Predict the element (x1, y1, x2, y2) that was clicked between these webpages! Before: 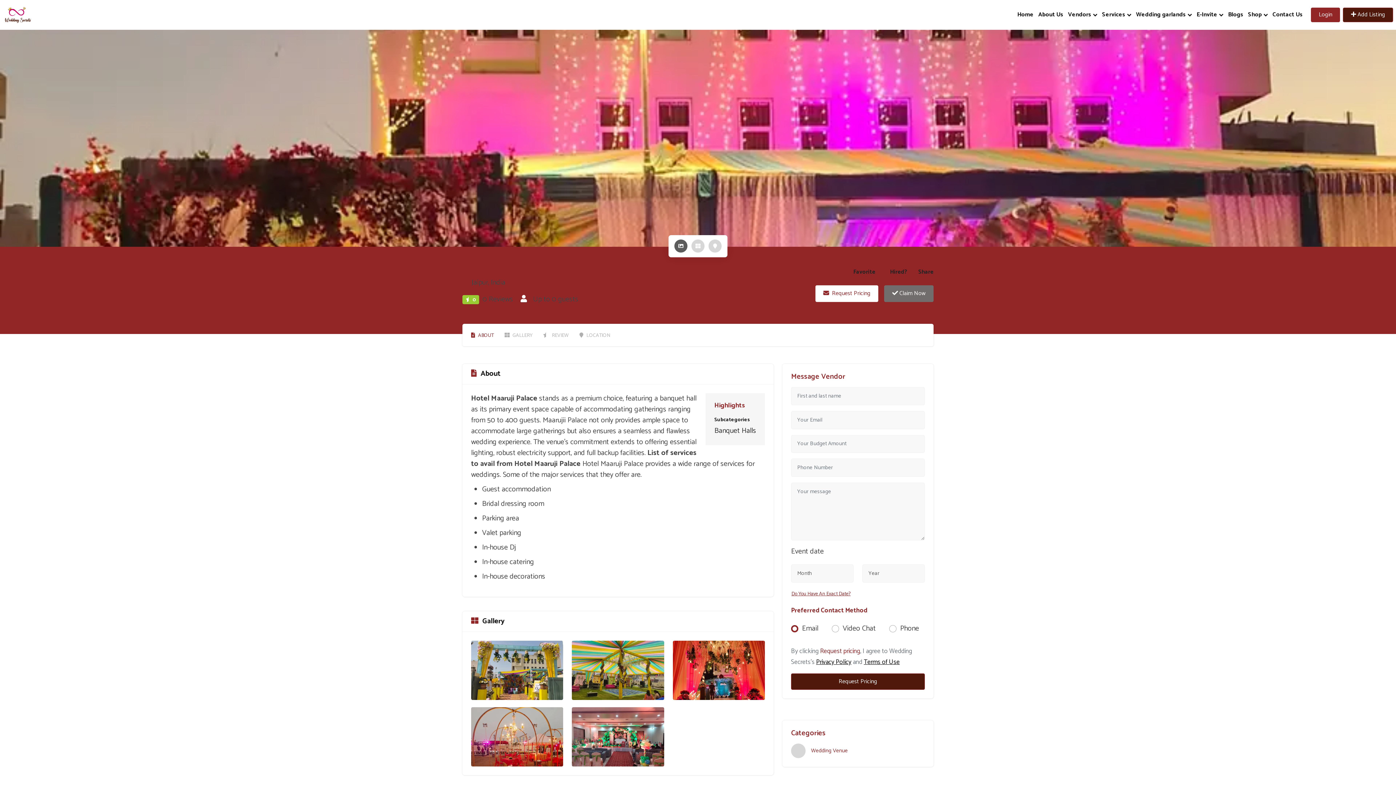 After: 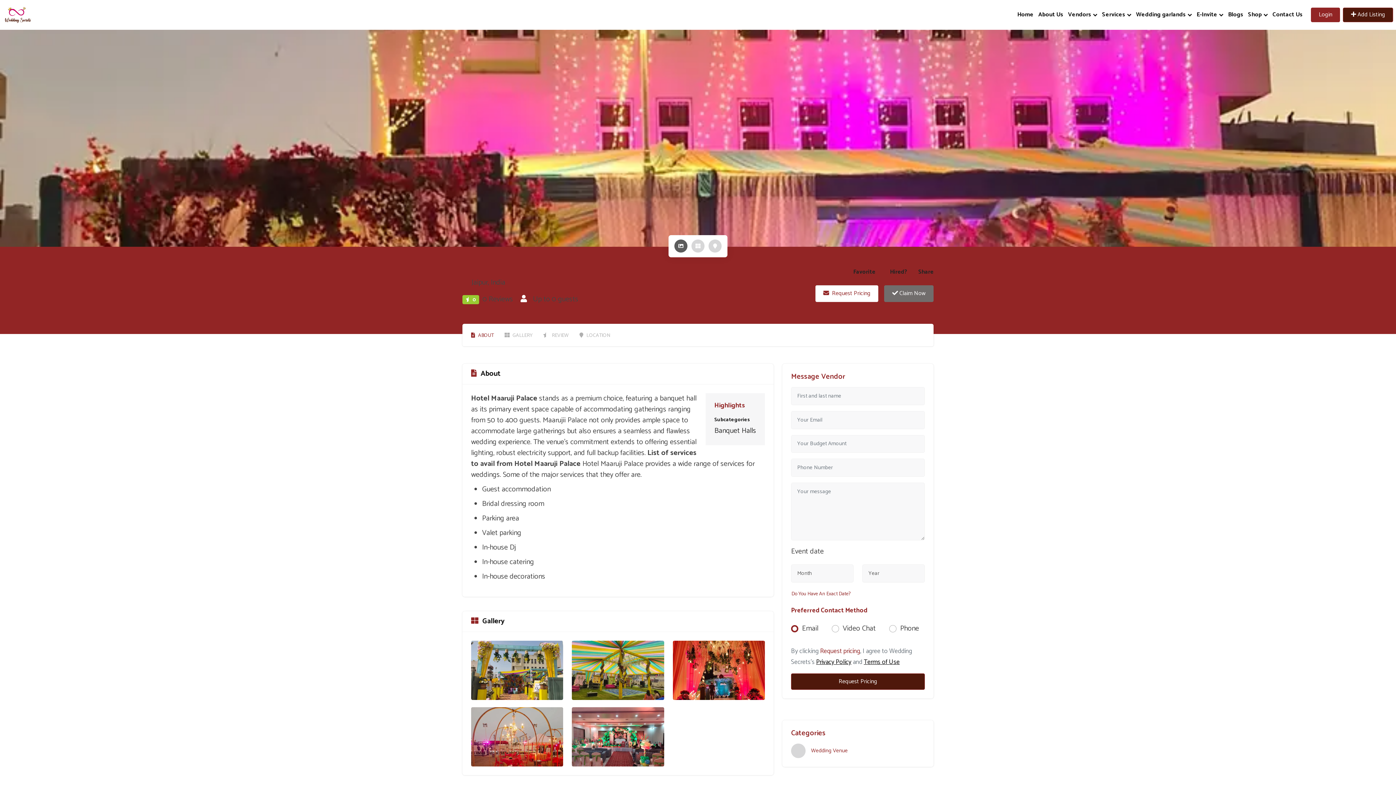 Action: bbox: (791, 589, 851, 598) label: Do You Have An Exact Date?